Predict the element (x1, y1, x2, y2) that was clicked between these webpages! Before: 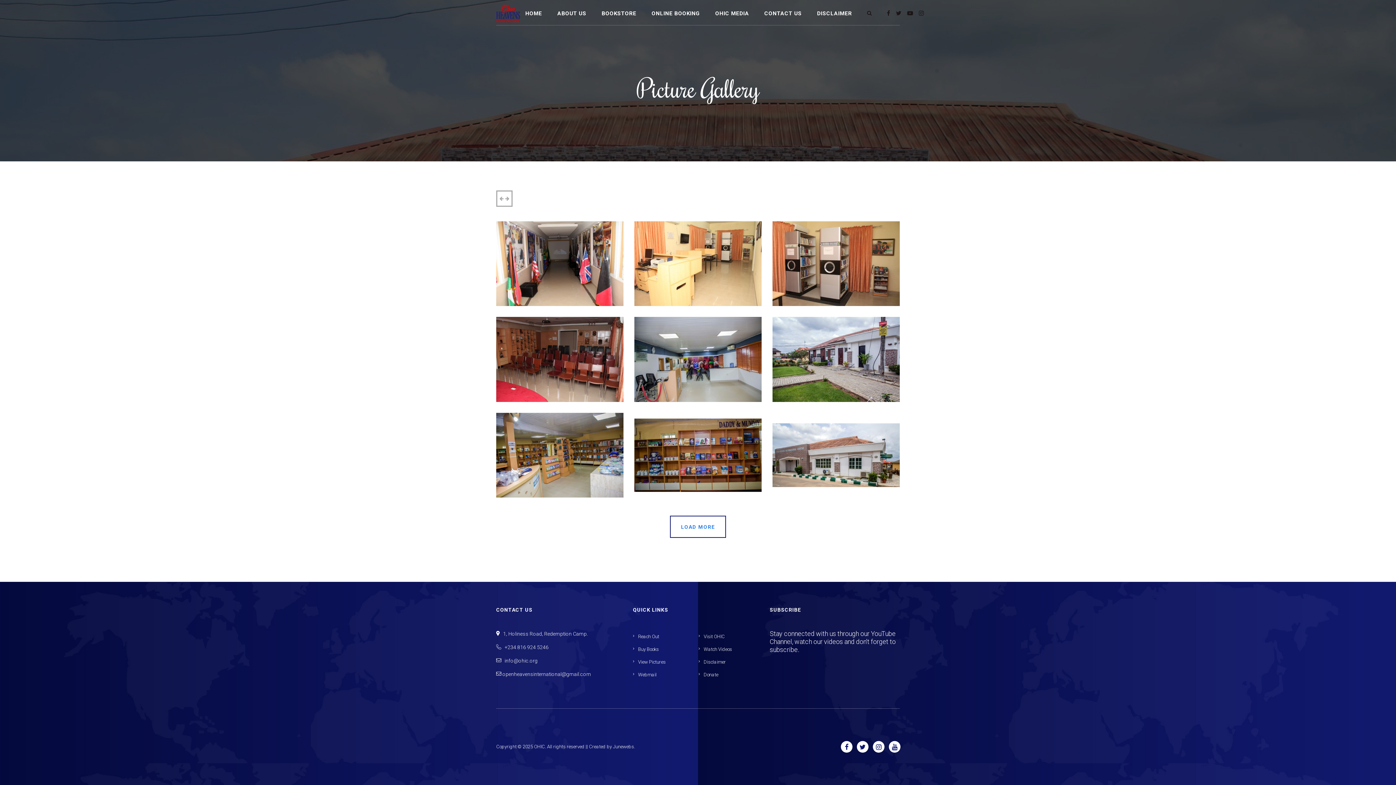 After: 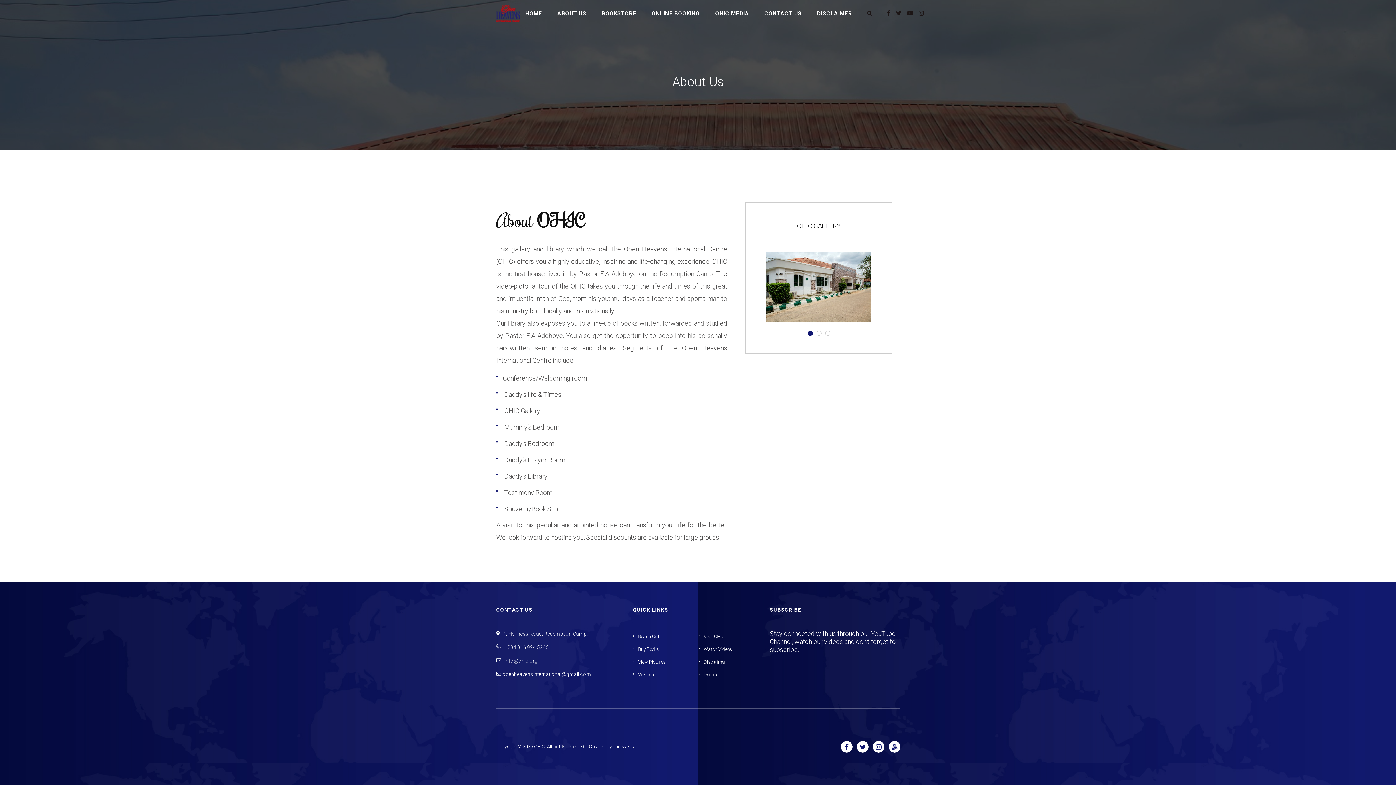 Action: label: ABOUT US bbox: (549, 3, 594, 23)